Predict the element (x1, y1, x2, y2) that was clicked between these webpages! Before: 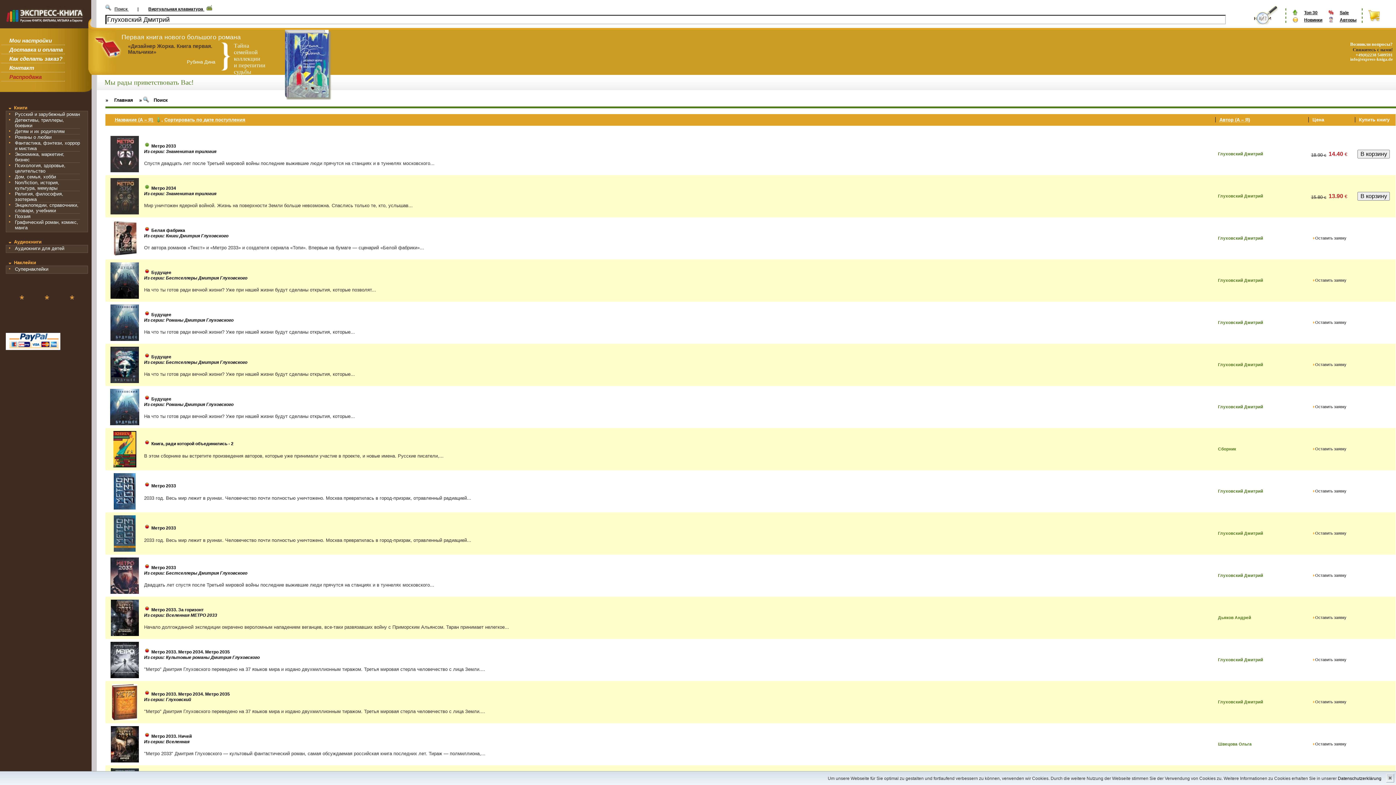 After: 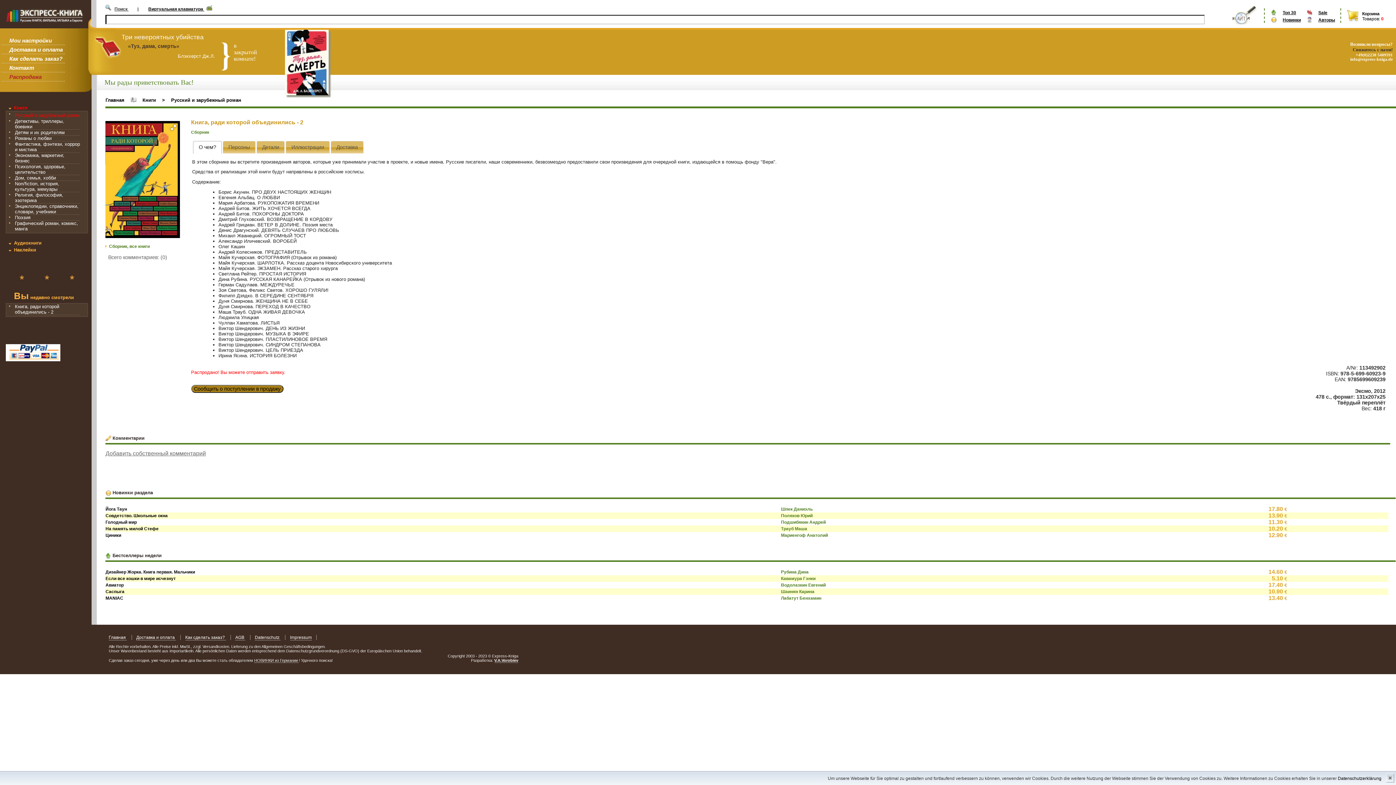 Action: bbox: (151, 441, 233, 446) label: Книга, ради которой объединились - 2